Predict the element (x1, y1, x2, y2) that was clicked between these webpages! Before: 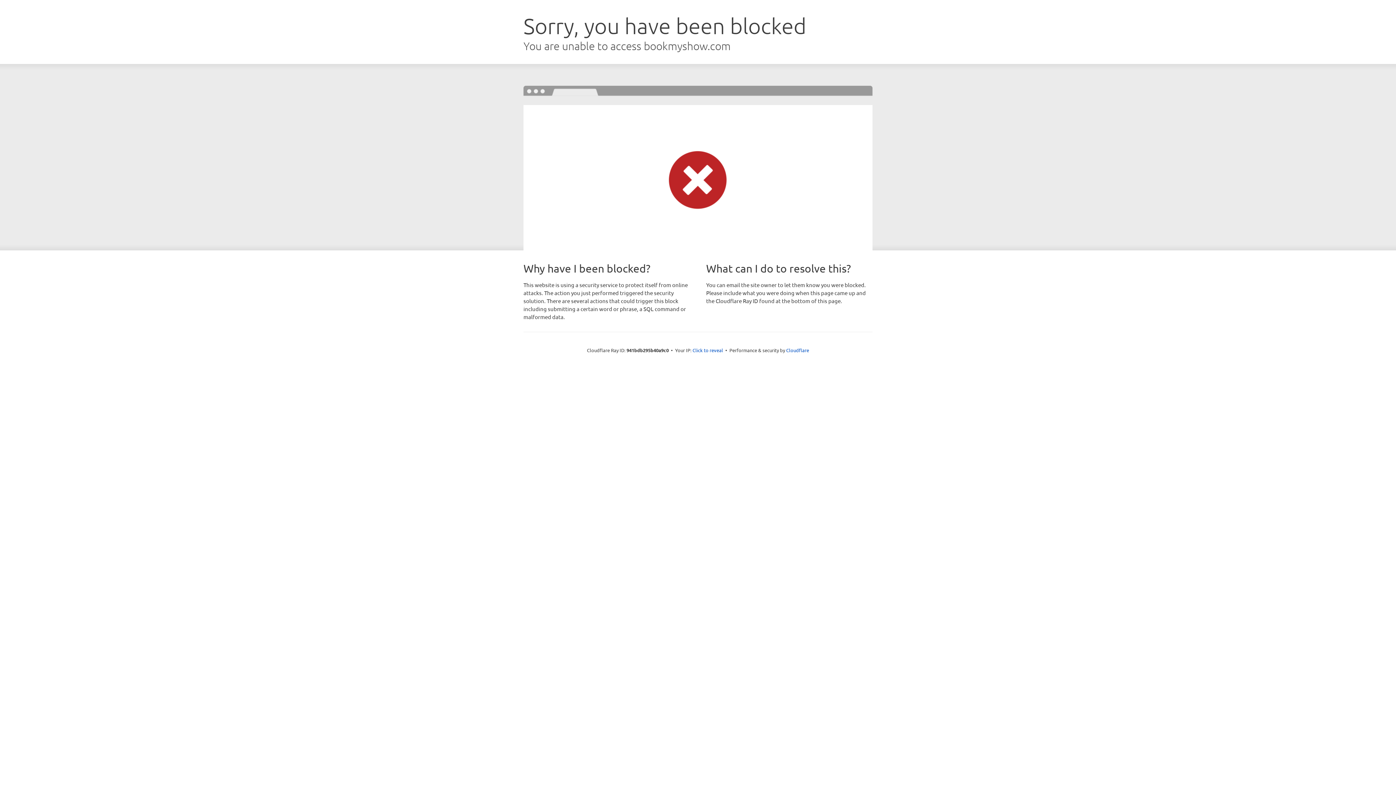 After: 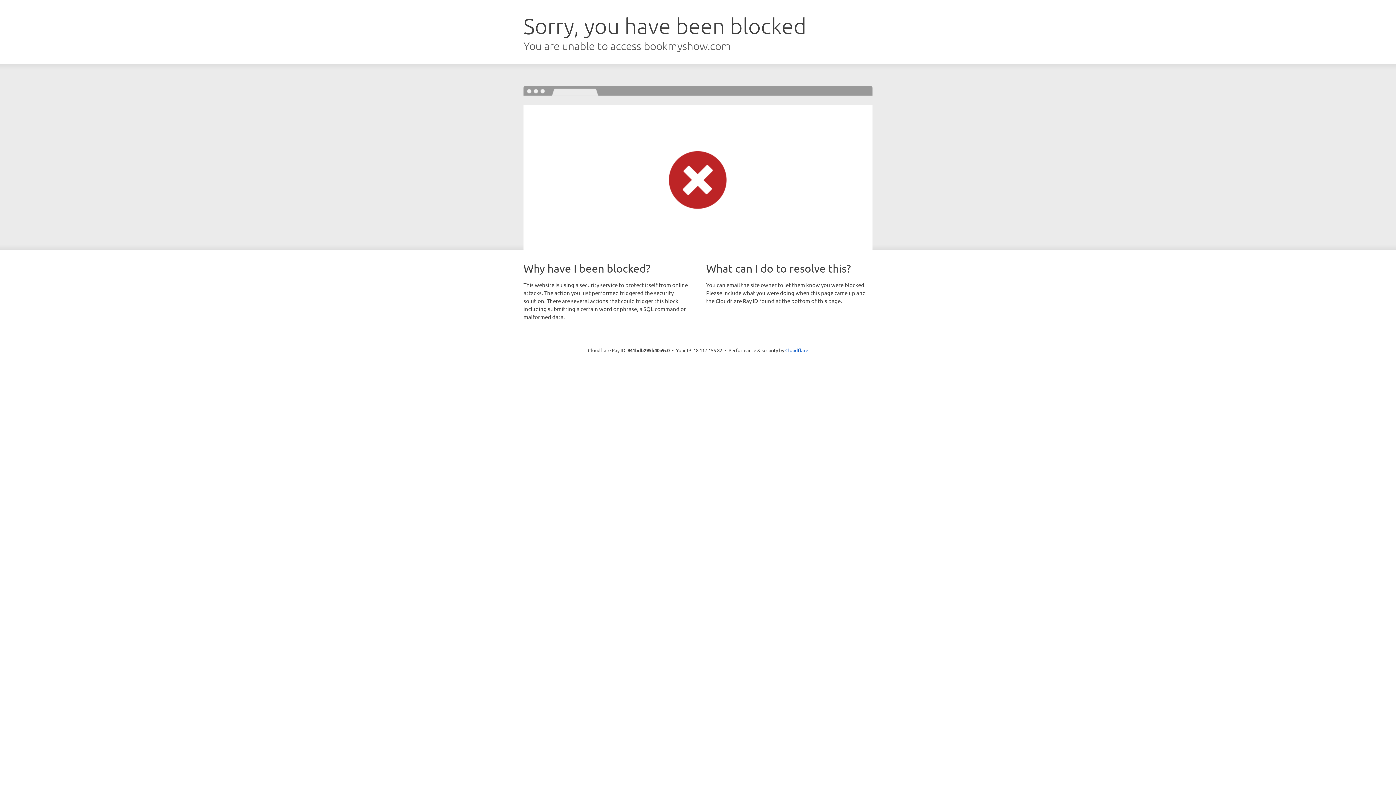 Action: label: Click to reveal bbox: (692, 346, 723, 353)